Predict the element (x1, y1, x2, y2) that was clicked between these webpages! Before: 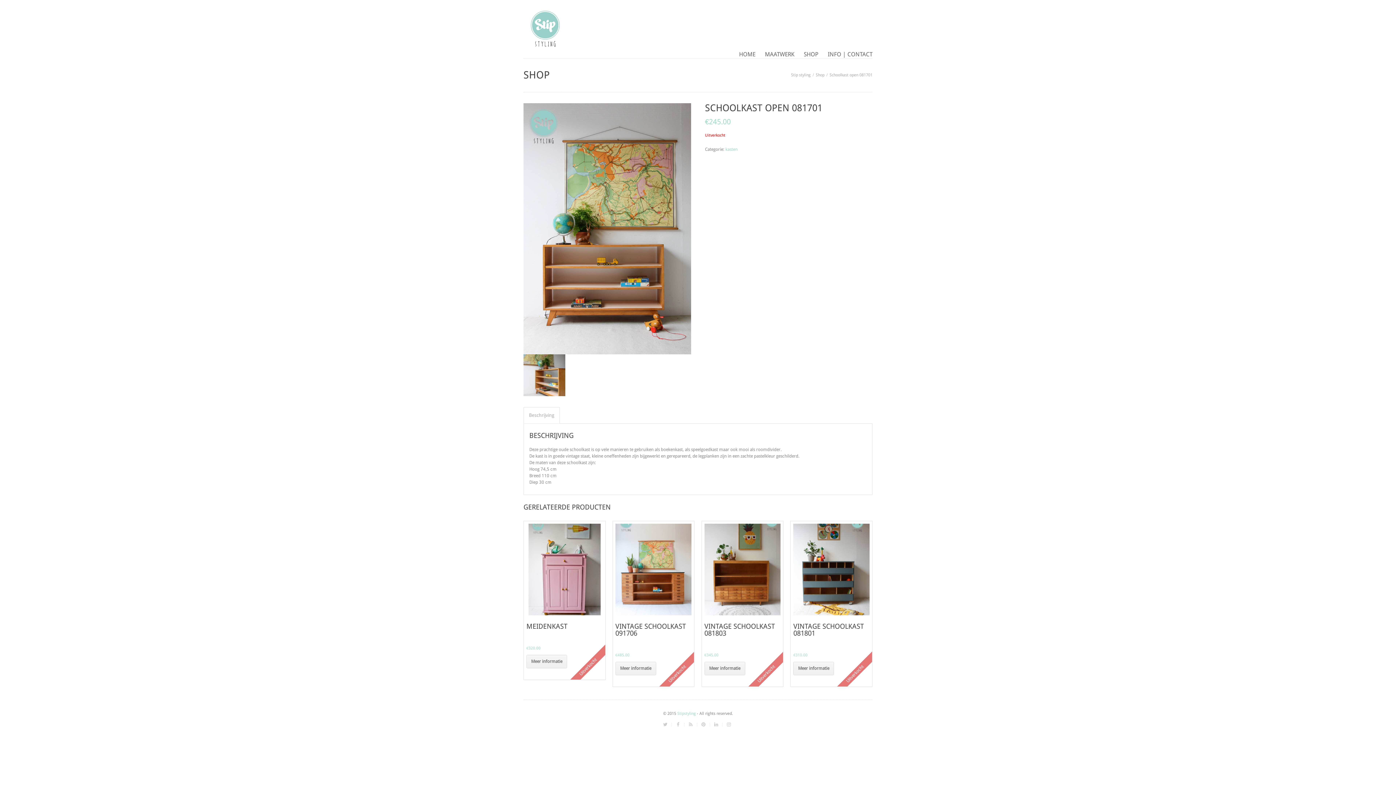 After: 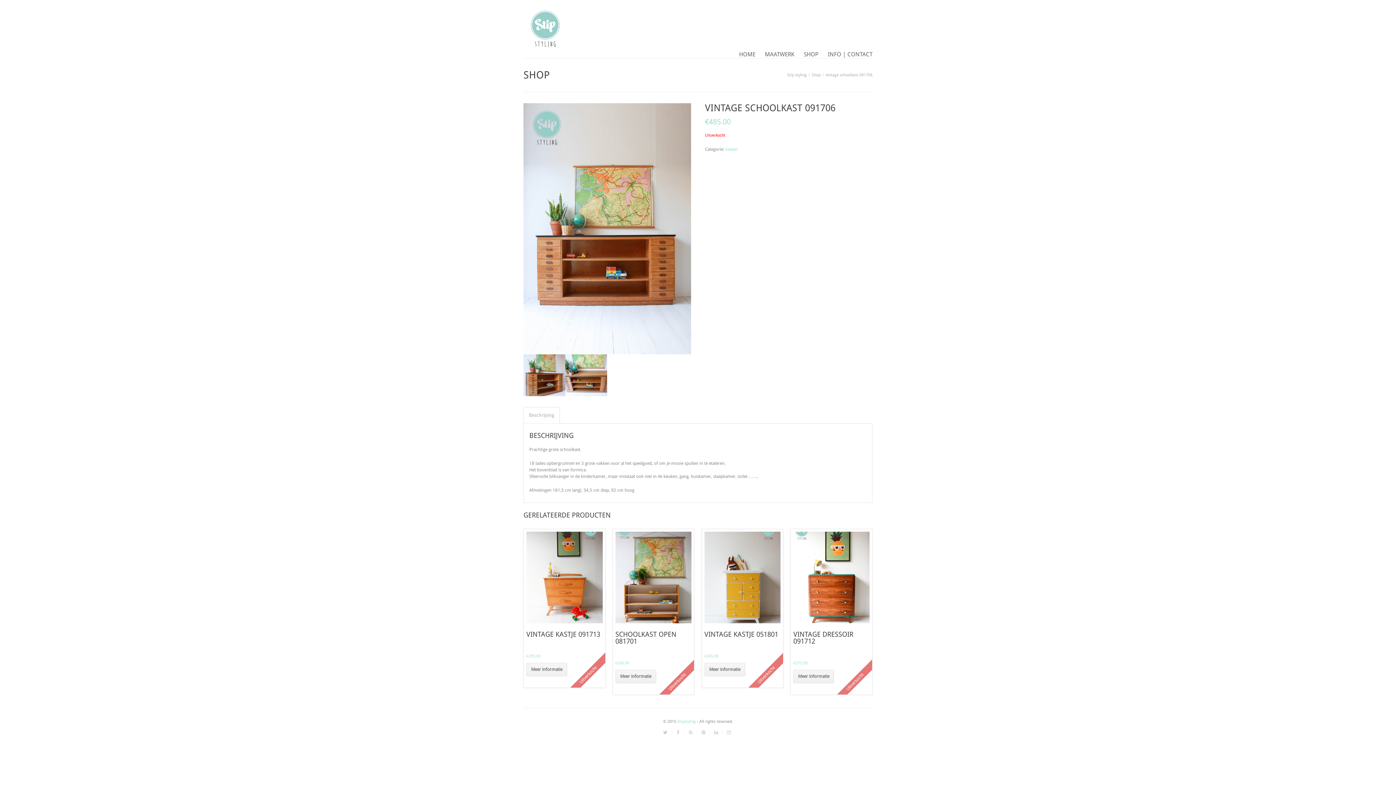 Action: label: Meer informatie over 'vintage schoolkast 091706' bbox: (615, 662, 656, 675)